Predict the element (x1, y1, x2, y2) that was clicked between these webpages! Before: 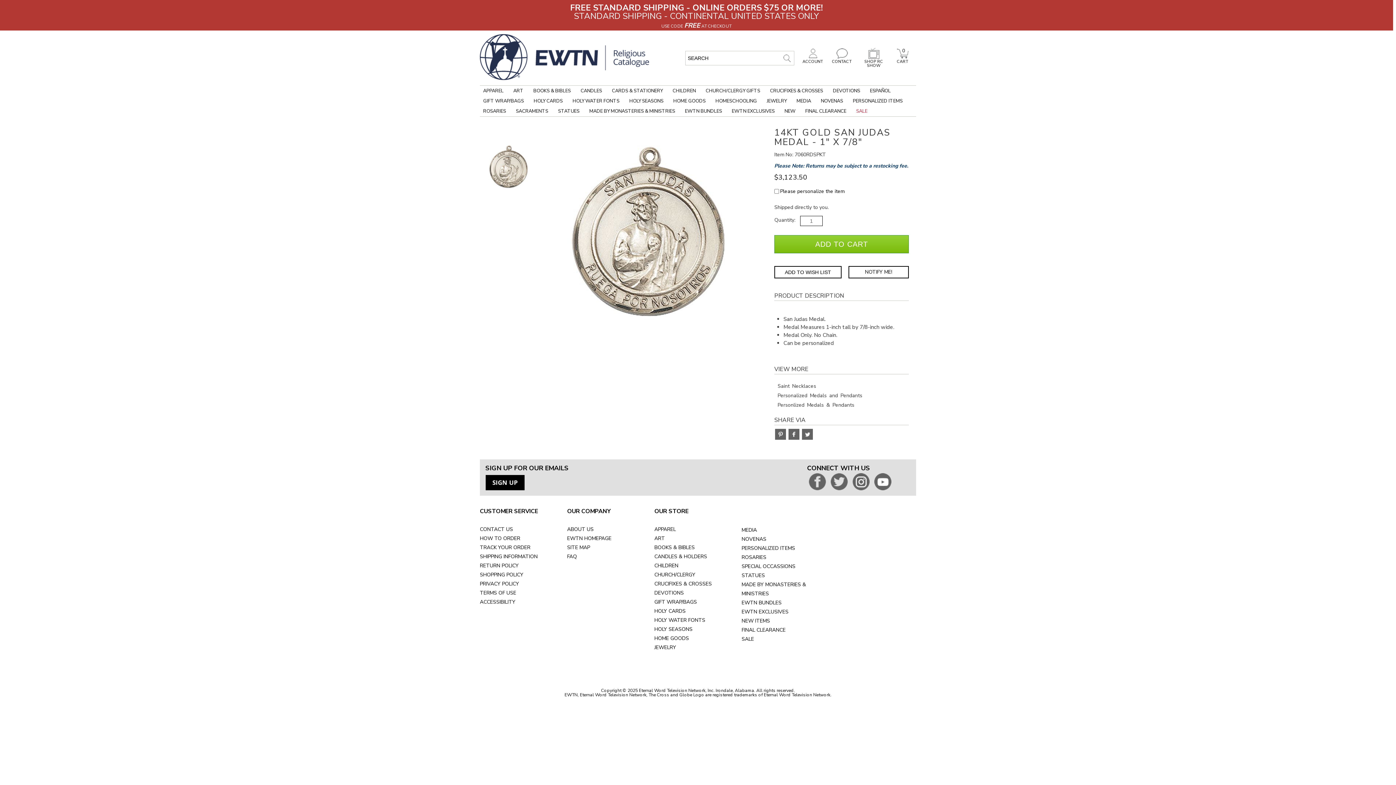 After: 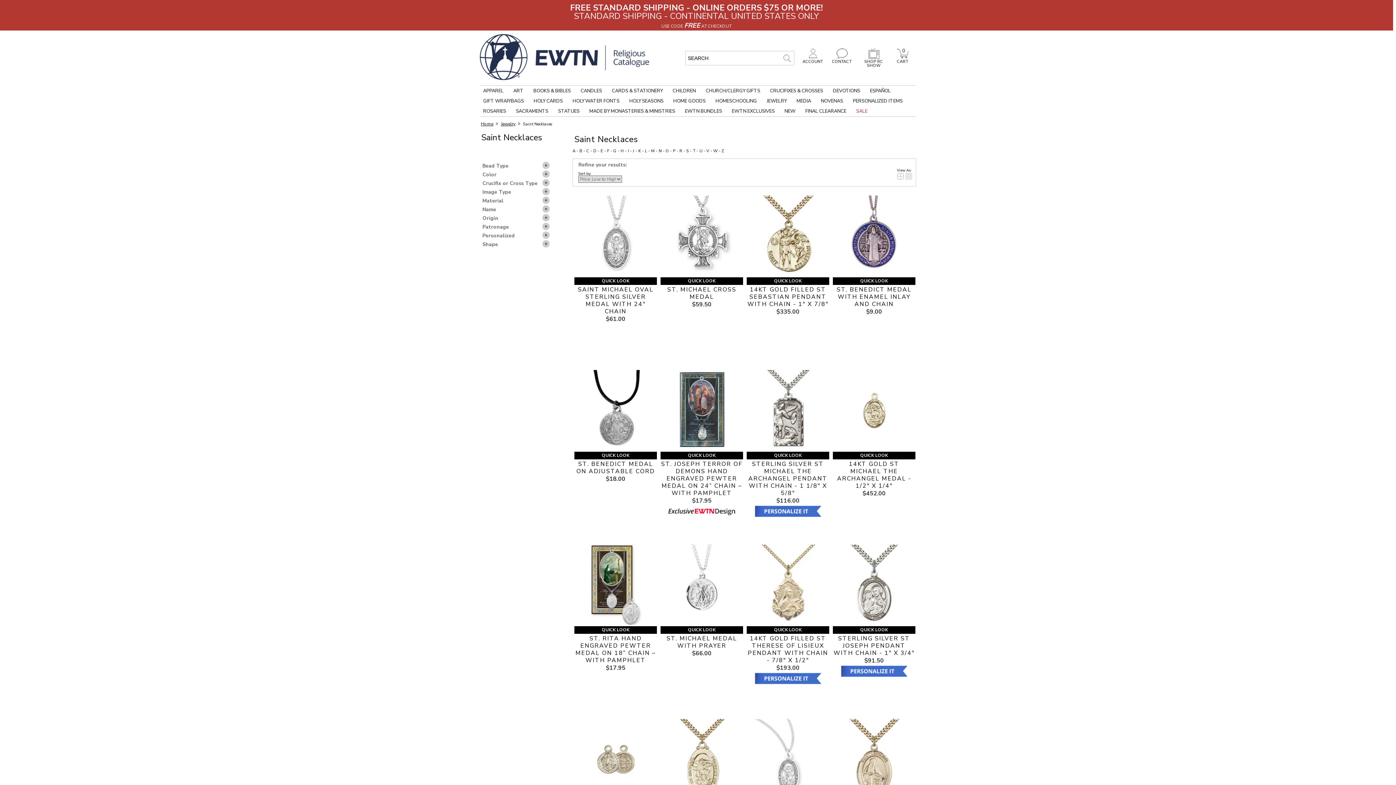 Action: bbox: (777, 382, 816, 389) label: Saint Necklaces